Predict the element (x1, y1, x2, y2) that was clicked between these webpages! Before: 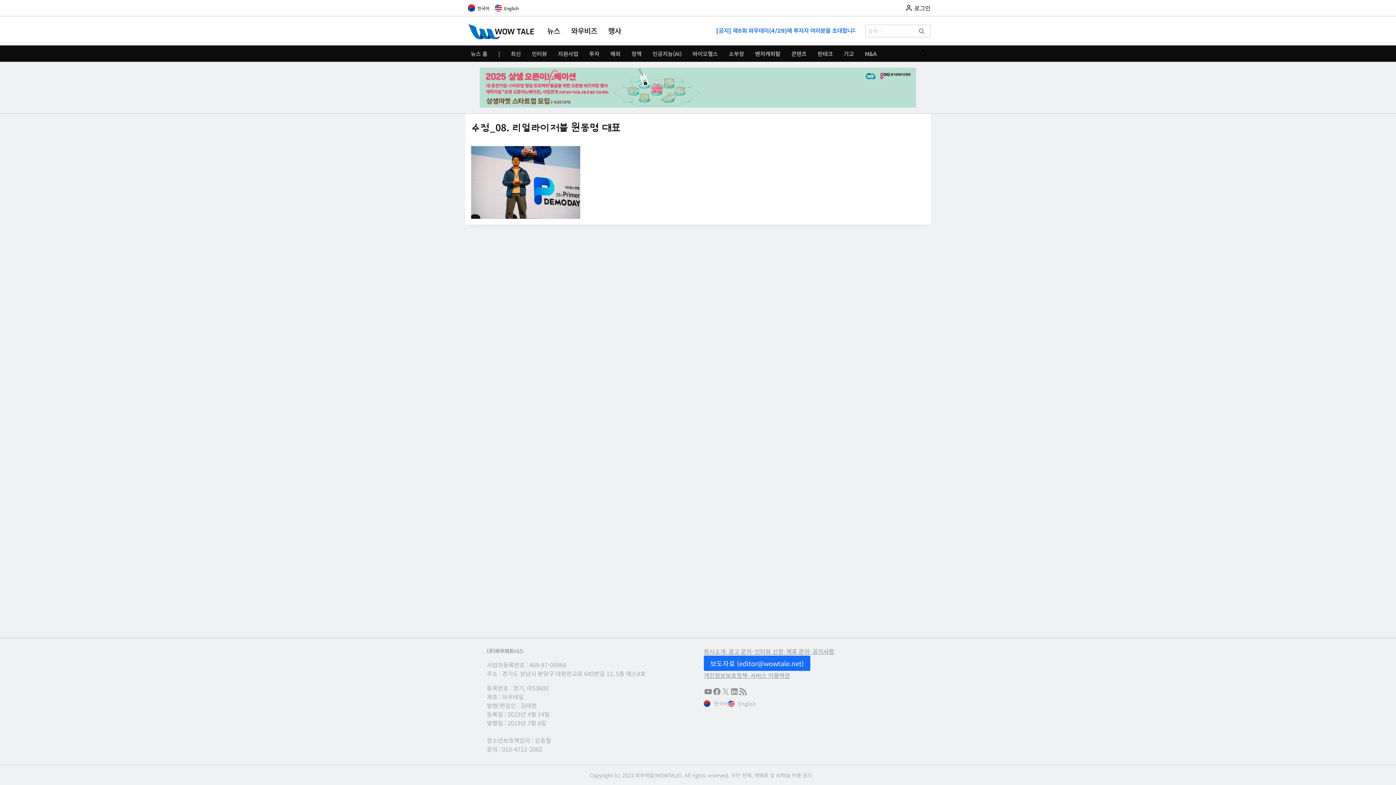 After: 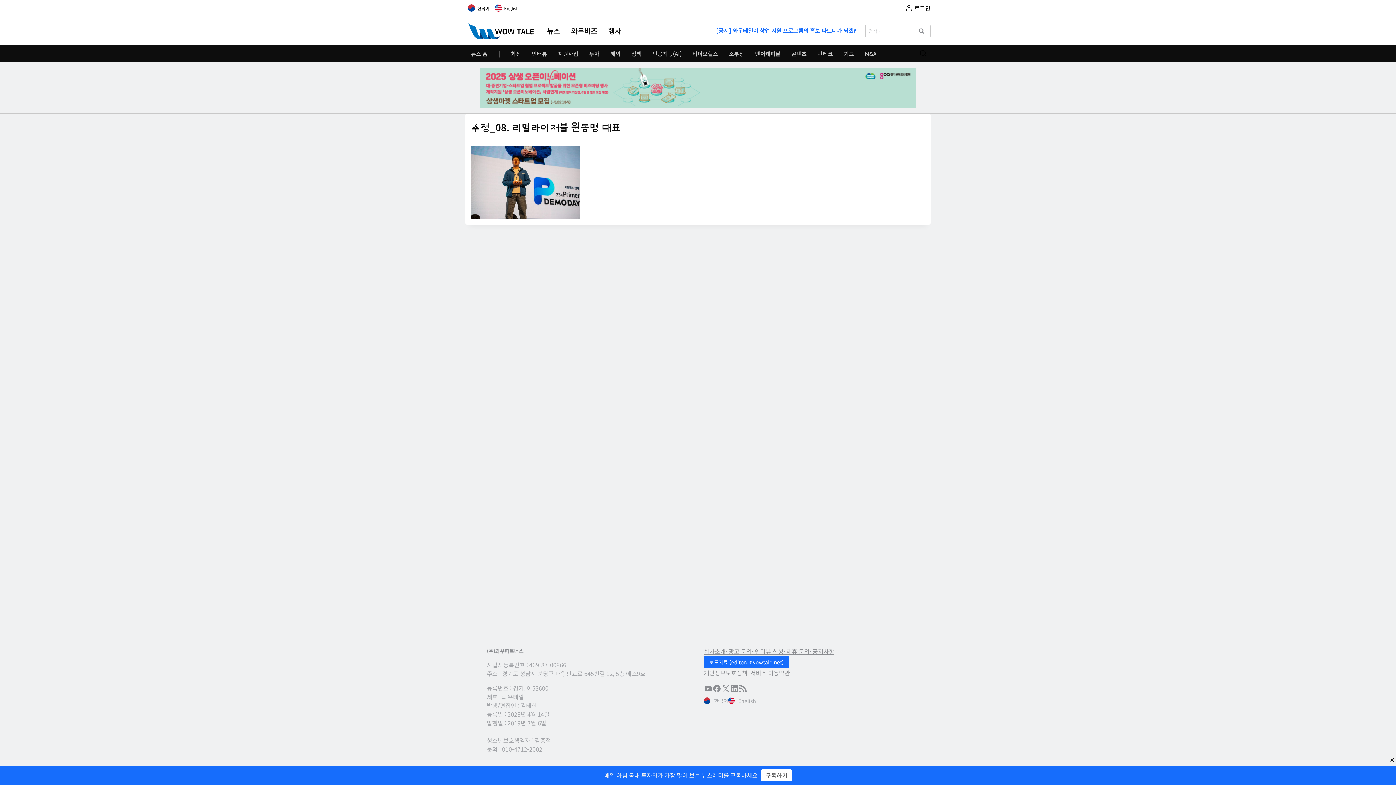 Action: label: LinkedIn bbox: (730, 687, 738, 696)